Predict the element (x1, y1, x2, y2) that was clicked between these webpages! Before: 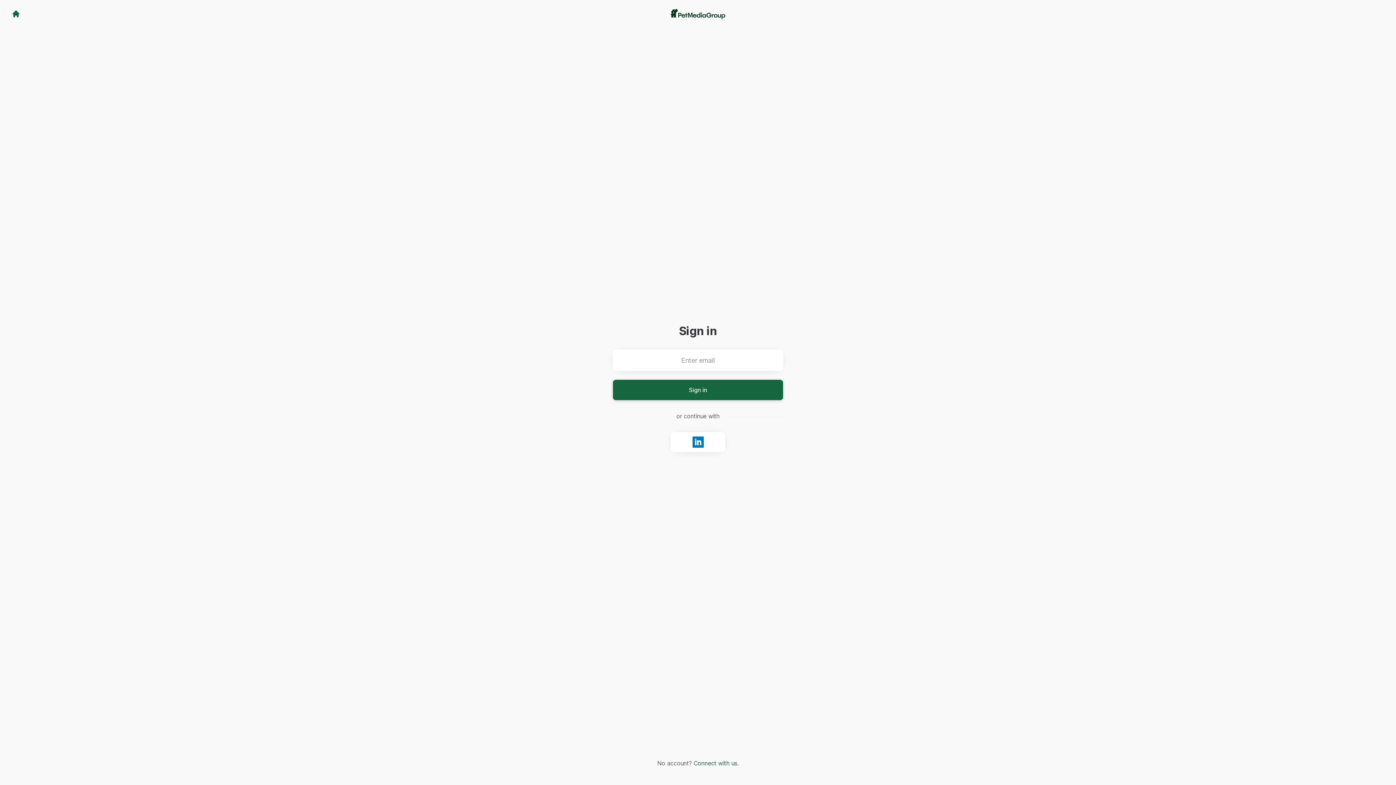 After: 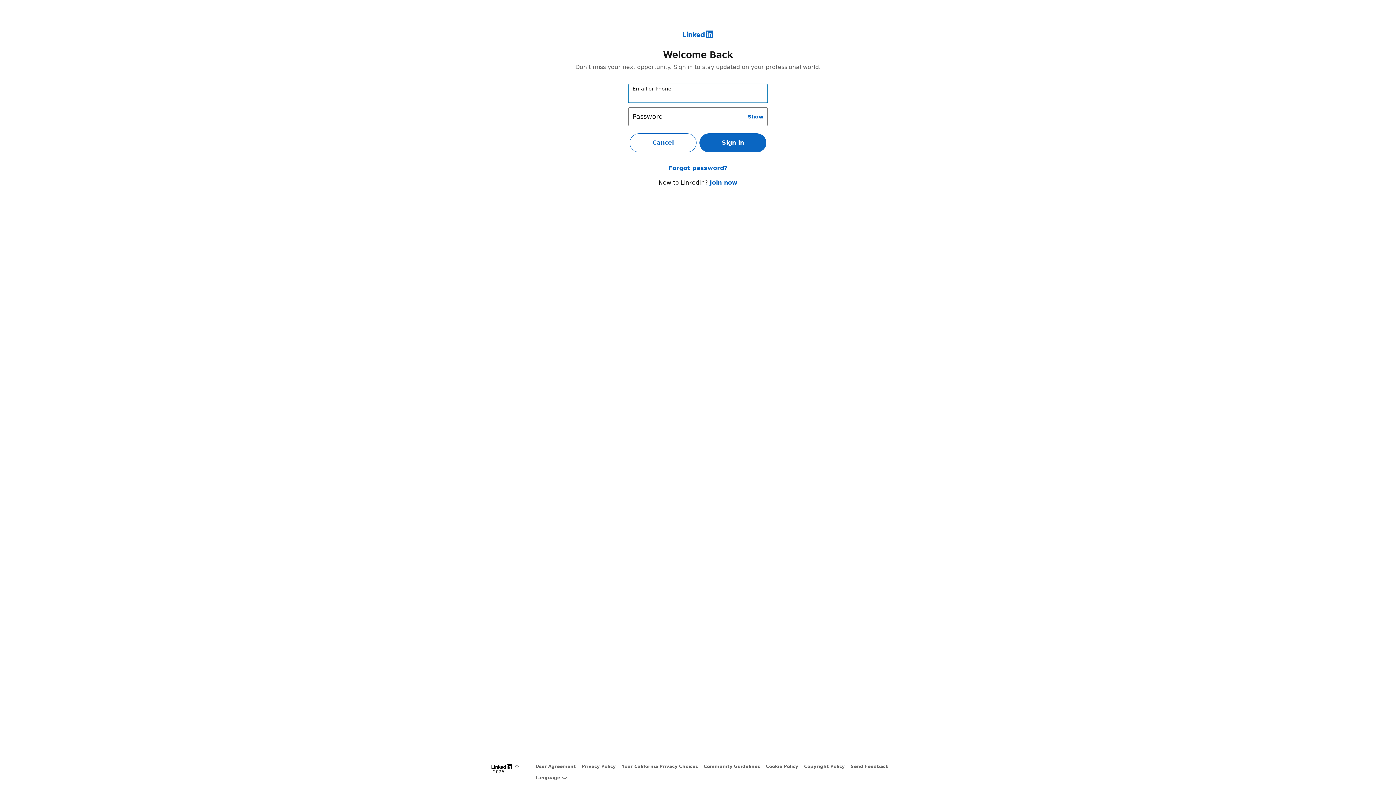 Action: bbox: (670, 432, 725, 452) label: Sign in with LinkedIn